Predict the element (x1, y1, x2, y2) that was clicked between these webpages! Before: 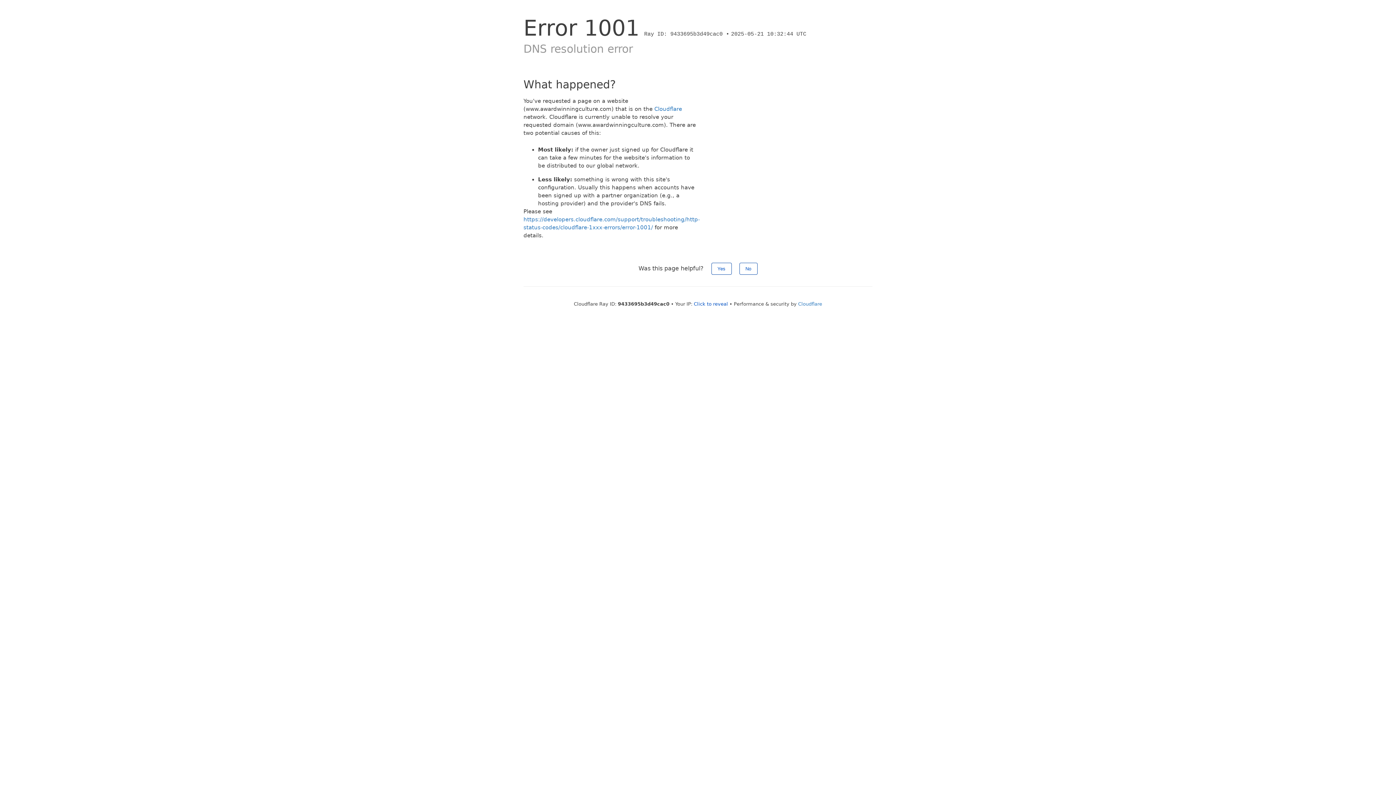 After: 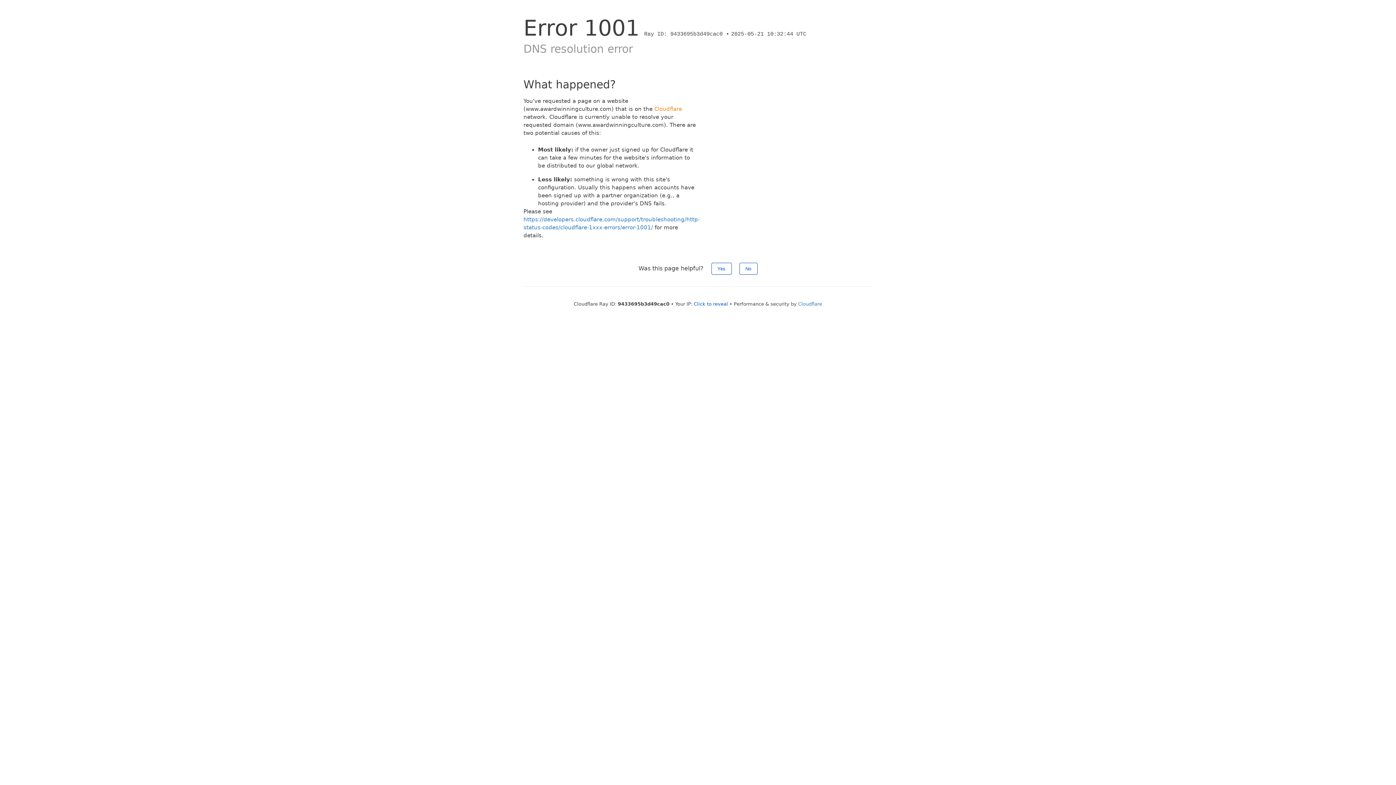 Action: label: Cloudflare bbox: (654, 105, 682, 112)